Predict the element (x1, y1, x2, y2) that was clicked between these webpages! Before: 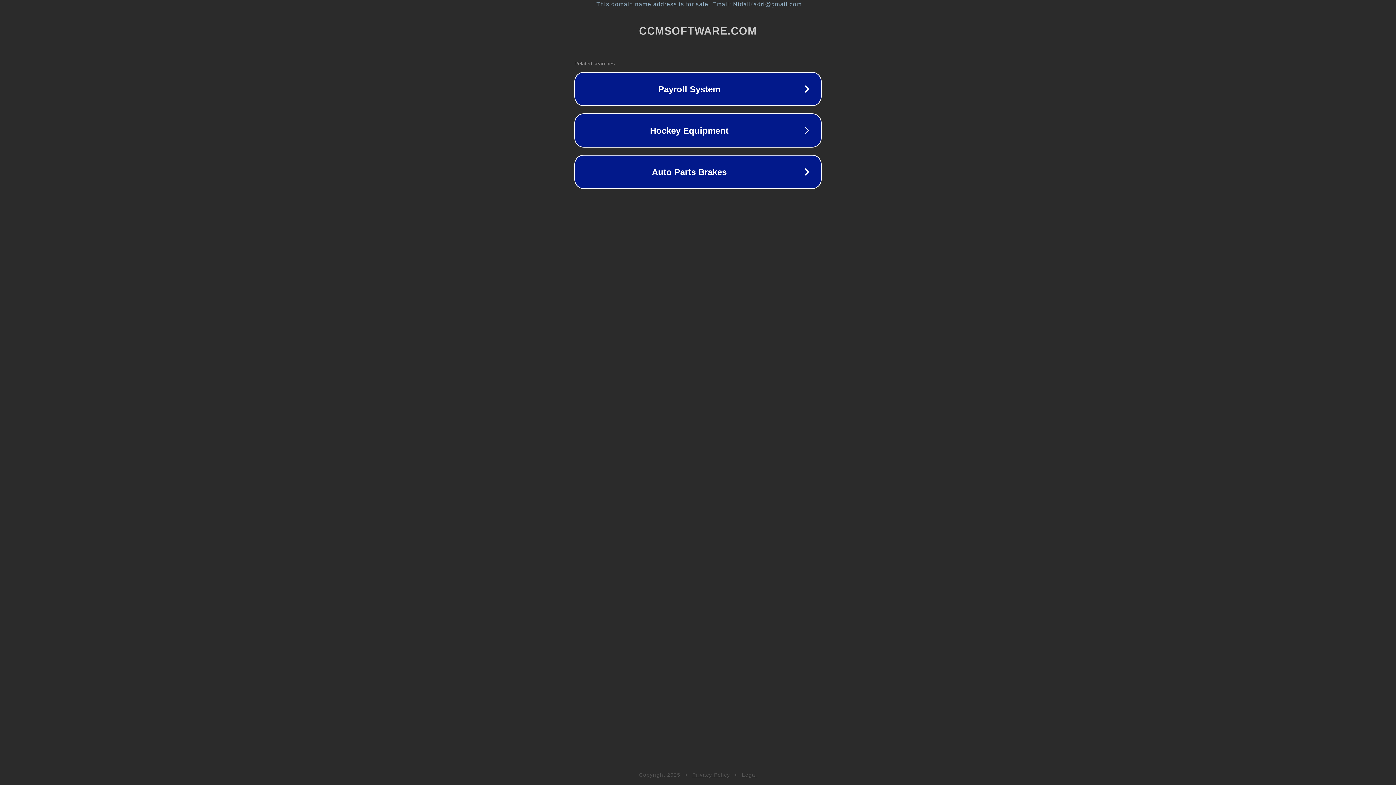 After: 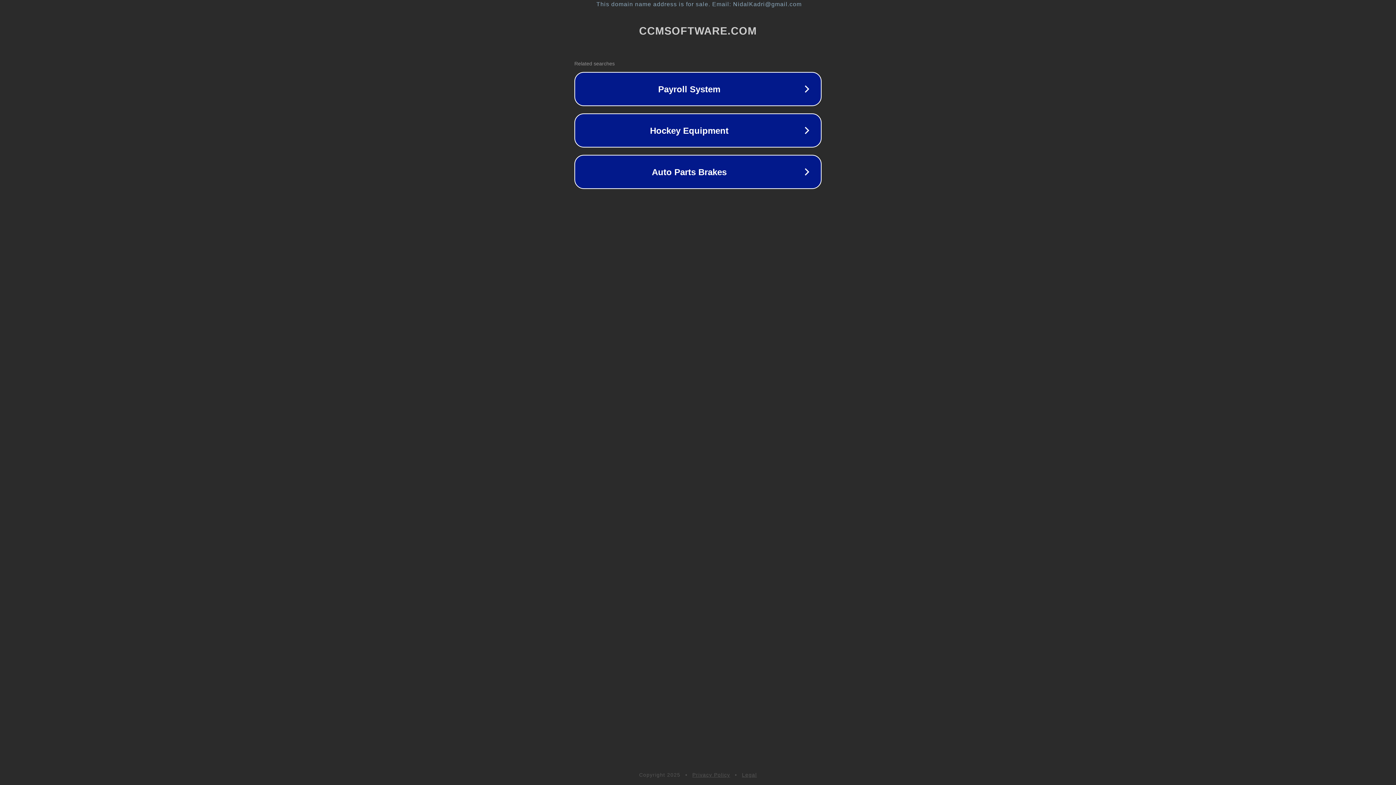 Action: bbox: (692, 772, 730, 778) label: Privacy Policy